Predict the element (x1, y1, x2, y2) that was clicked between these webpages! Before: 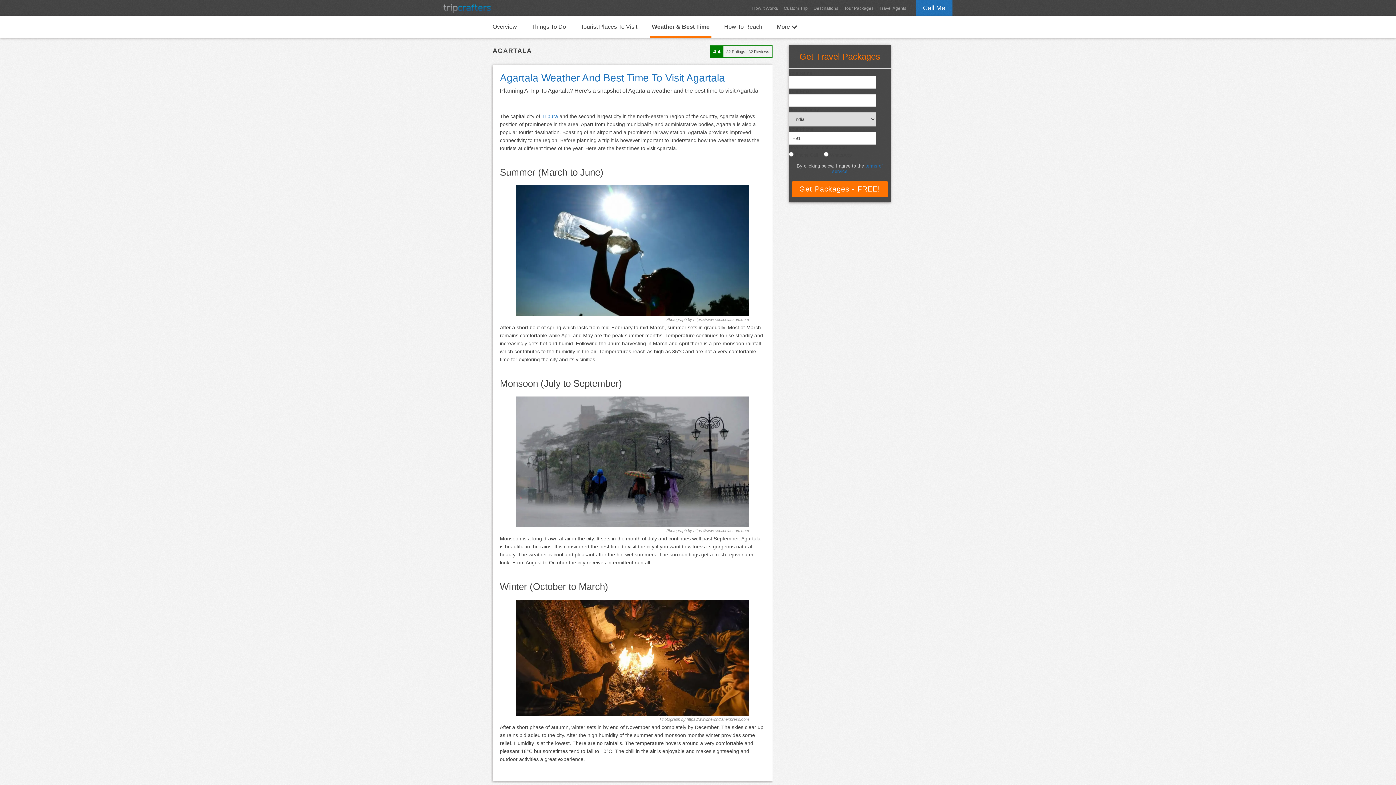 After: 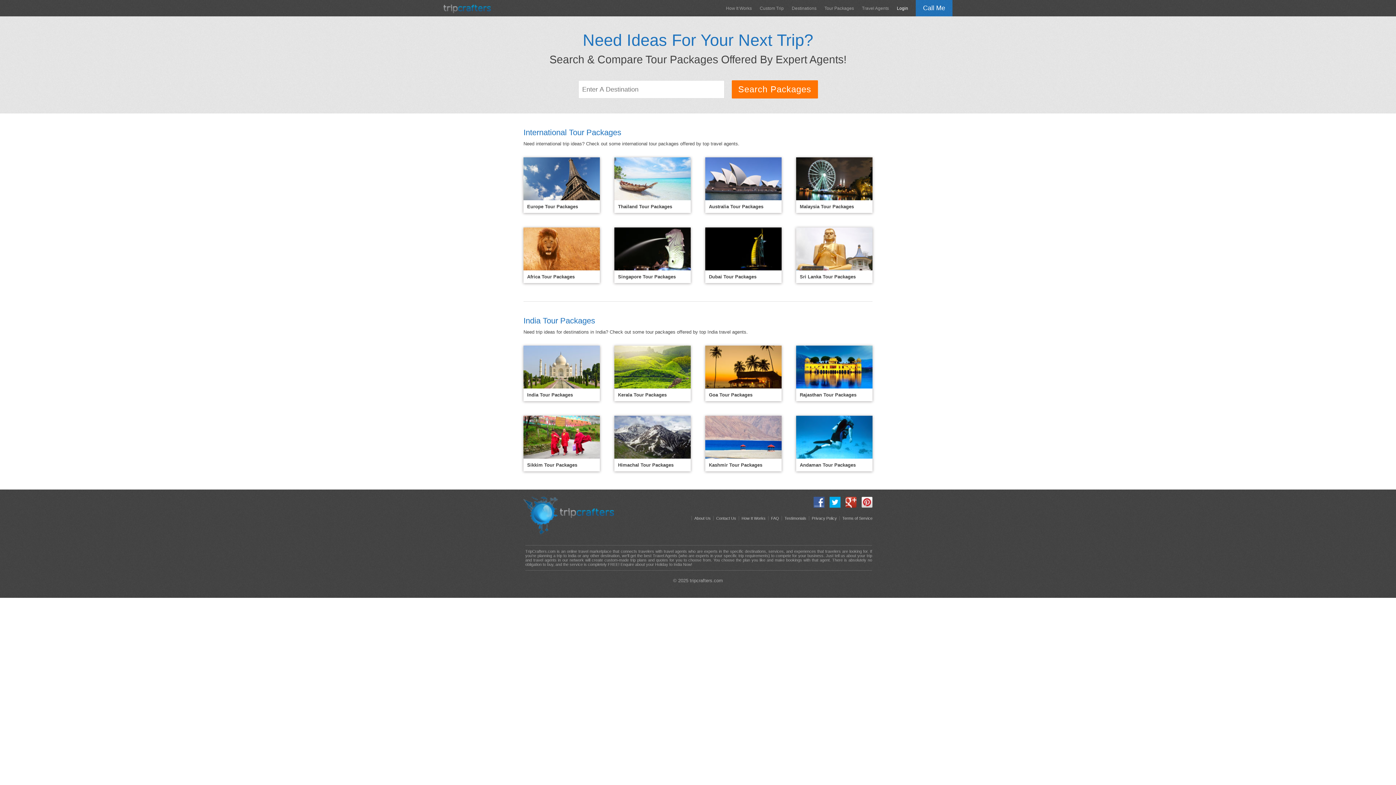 Action: label: Tour Packages bbox: (842, 3, 876, 13)